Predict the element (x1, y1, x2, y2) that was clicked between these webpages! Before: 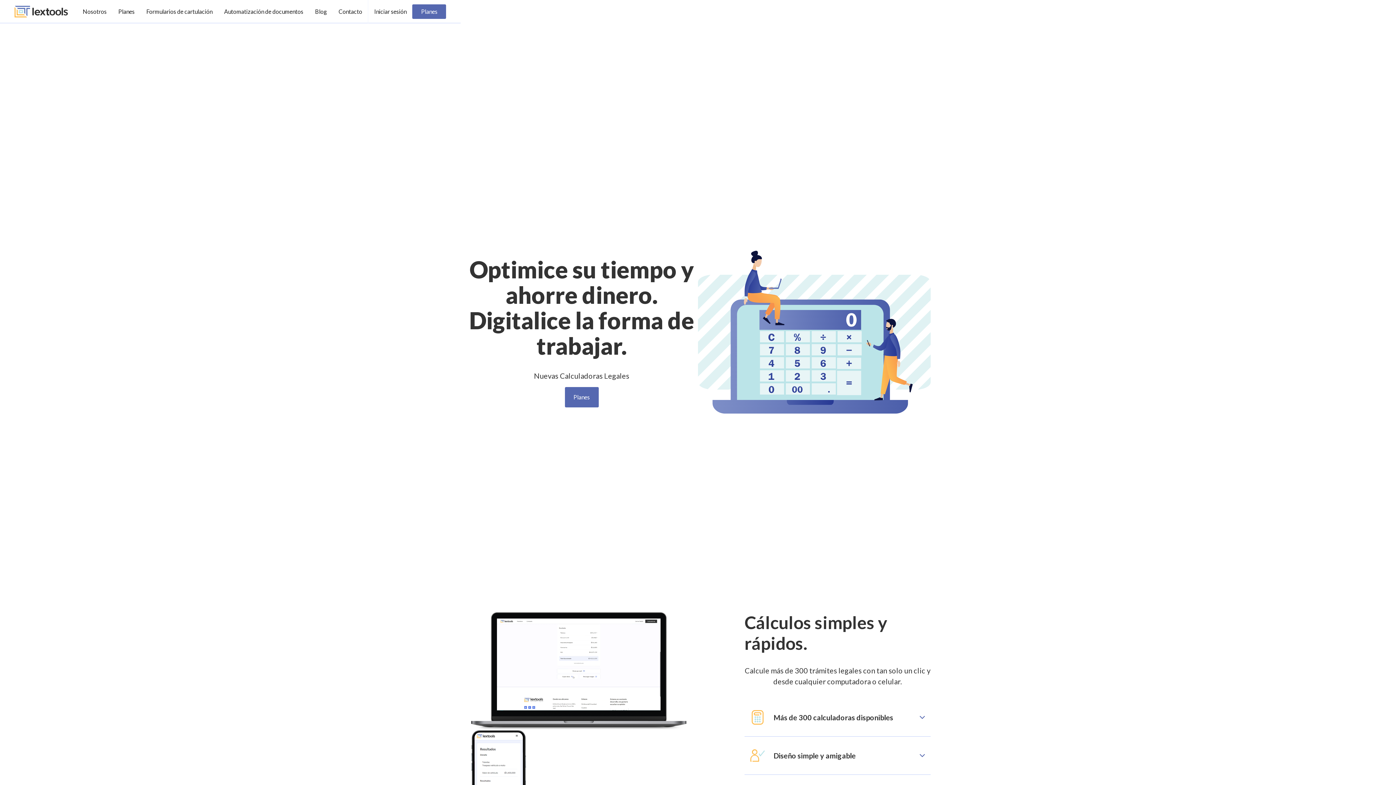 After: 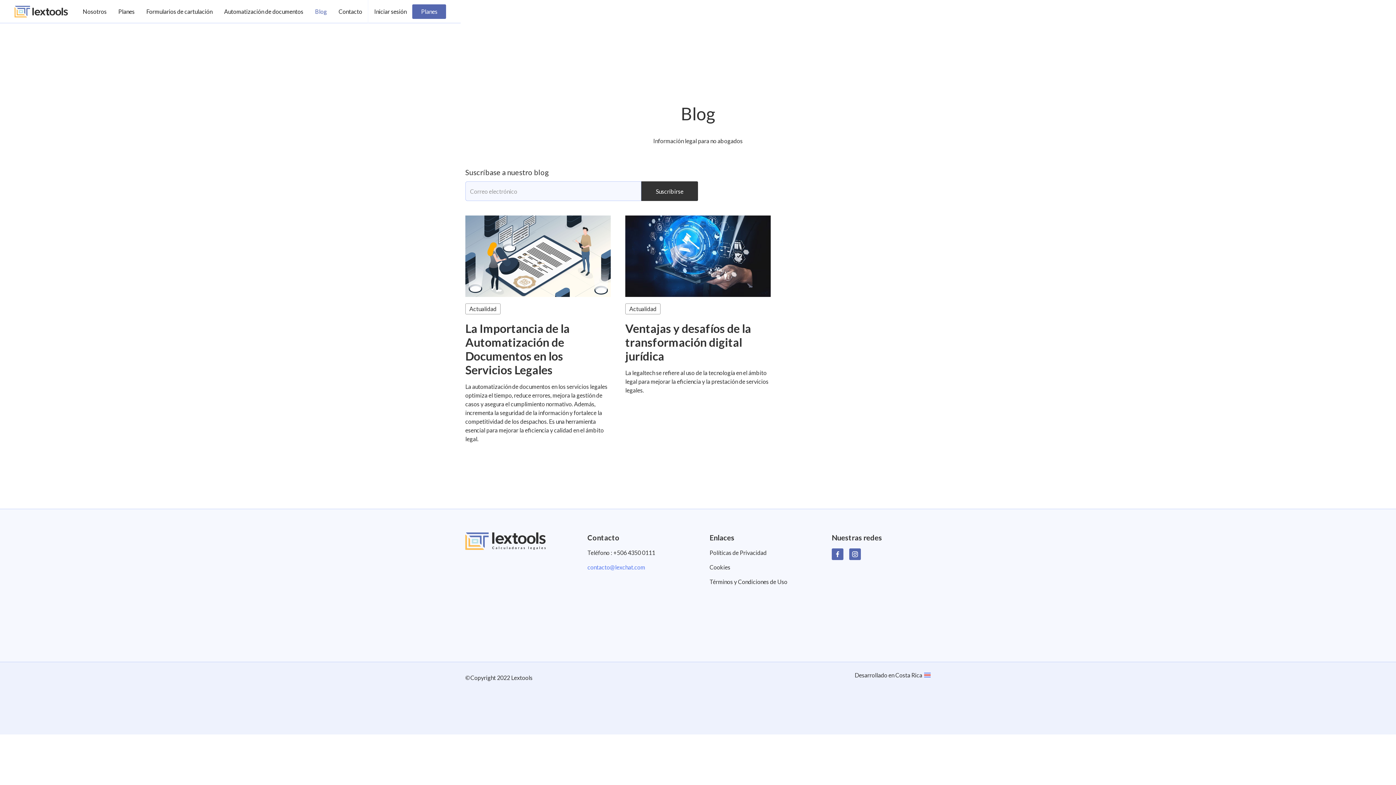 Action: bbox: (309, 0, 332, 23) label: Blog